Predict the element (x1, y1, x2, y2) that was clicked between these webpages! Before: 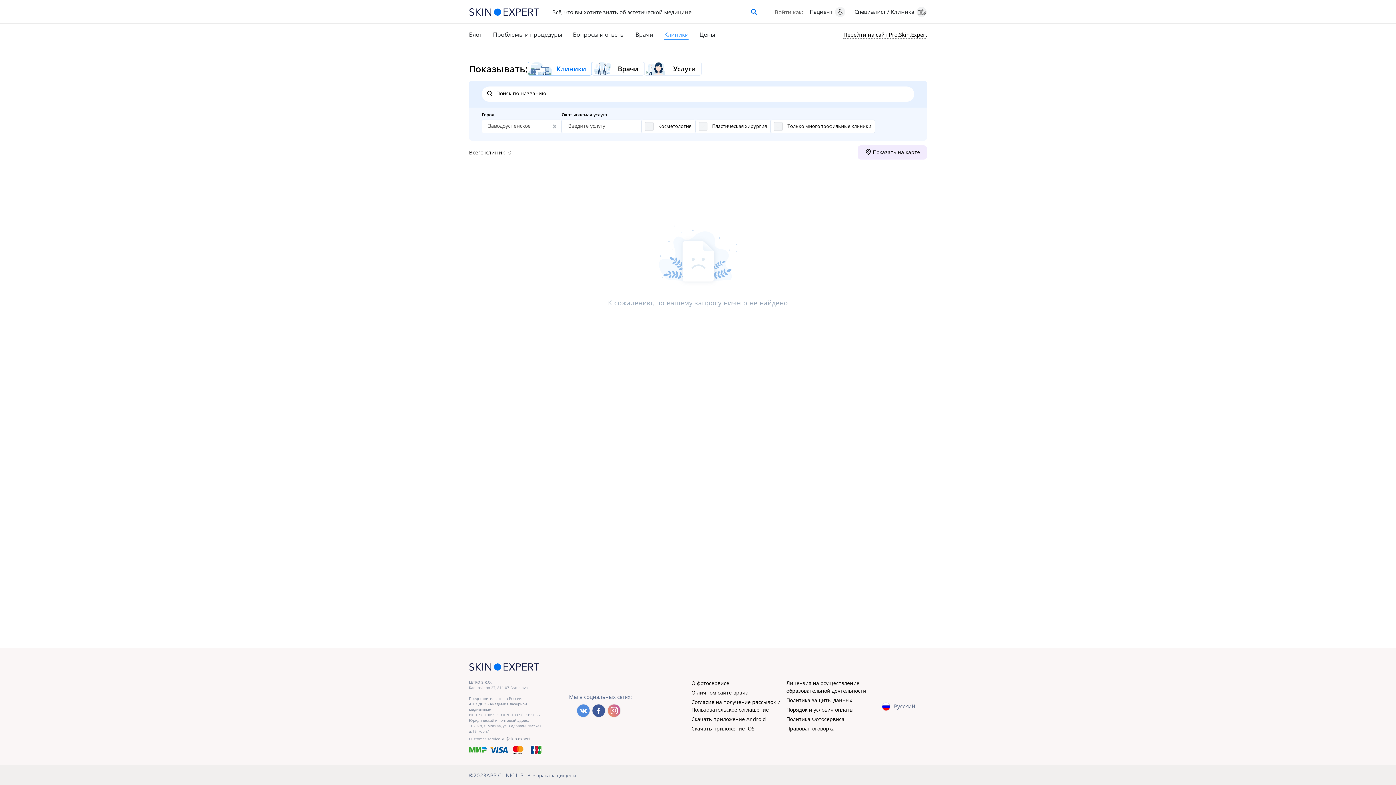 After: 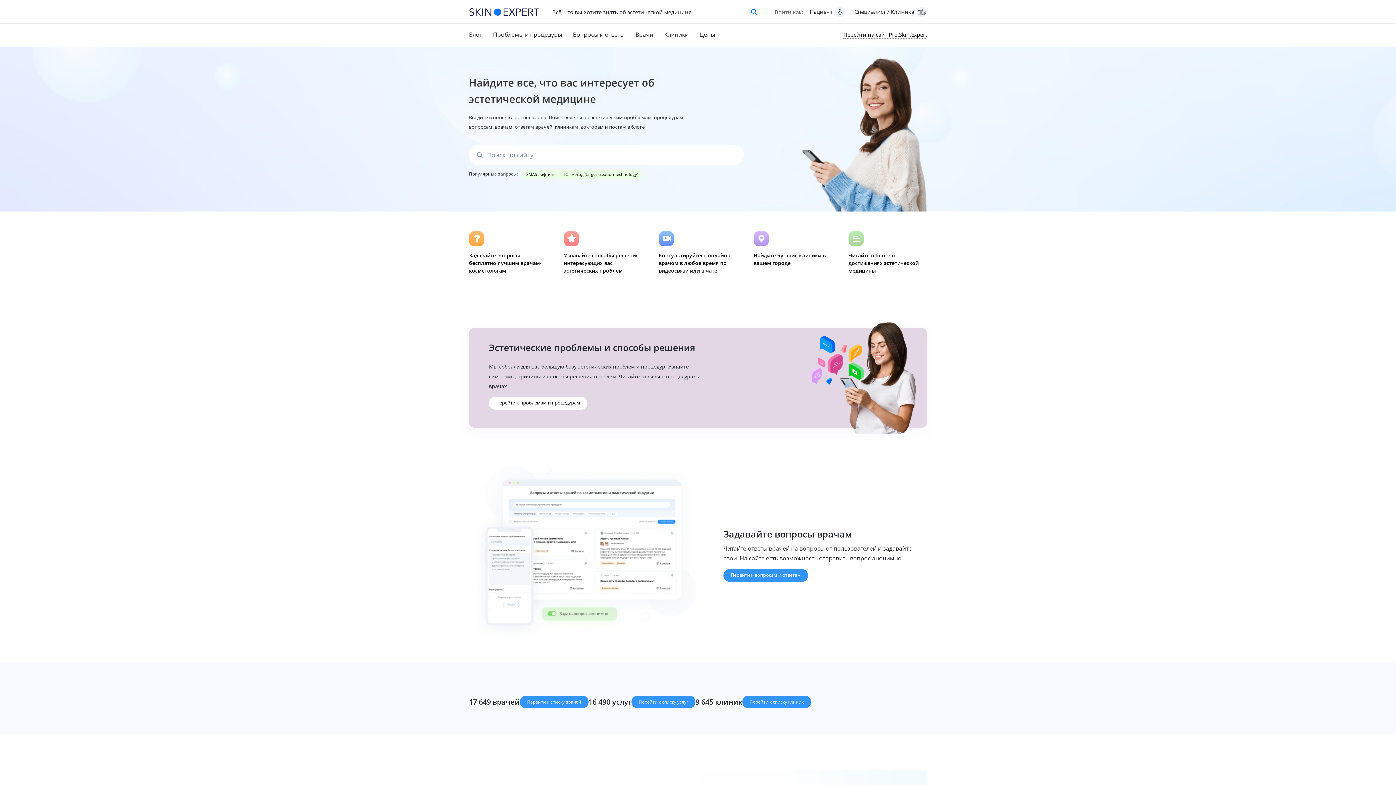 Action: bbox: (469, 662, 539, 672)